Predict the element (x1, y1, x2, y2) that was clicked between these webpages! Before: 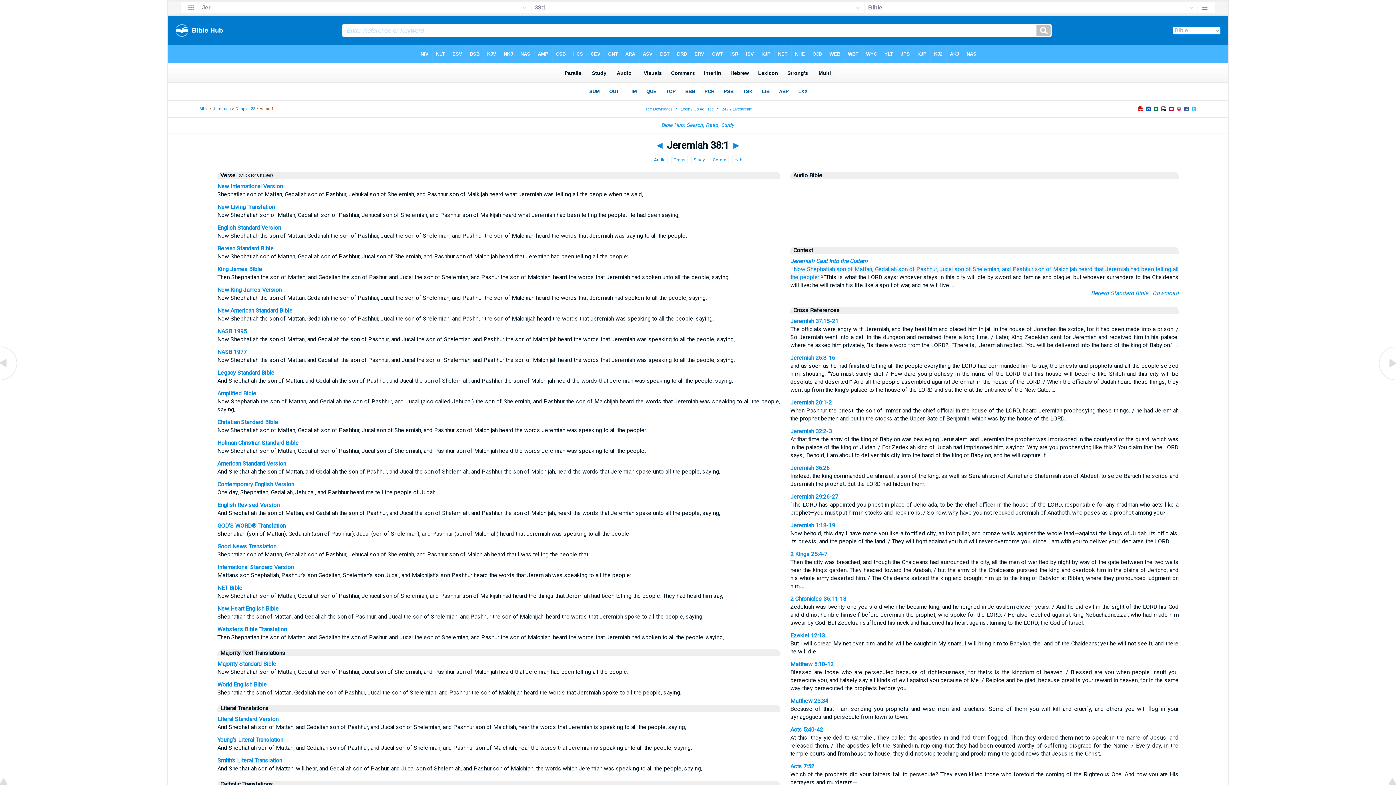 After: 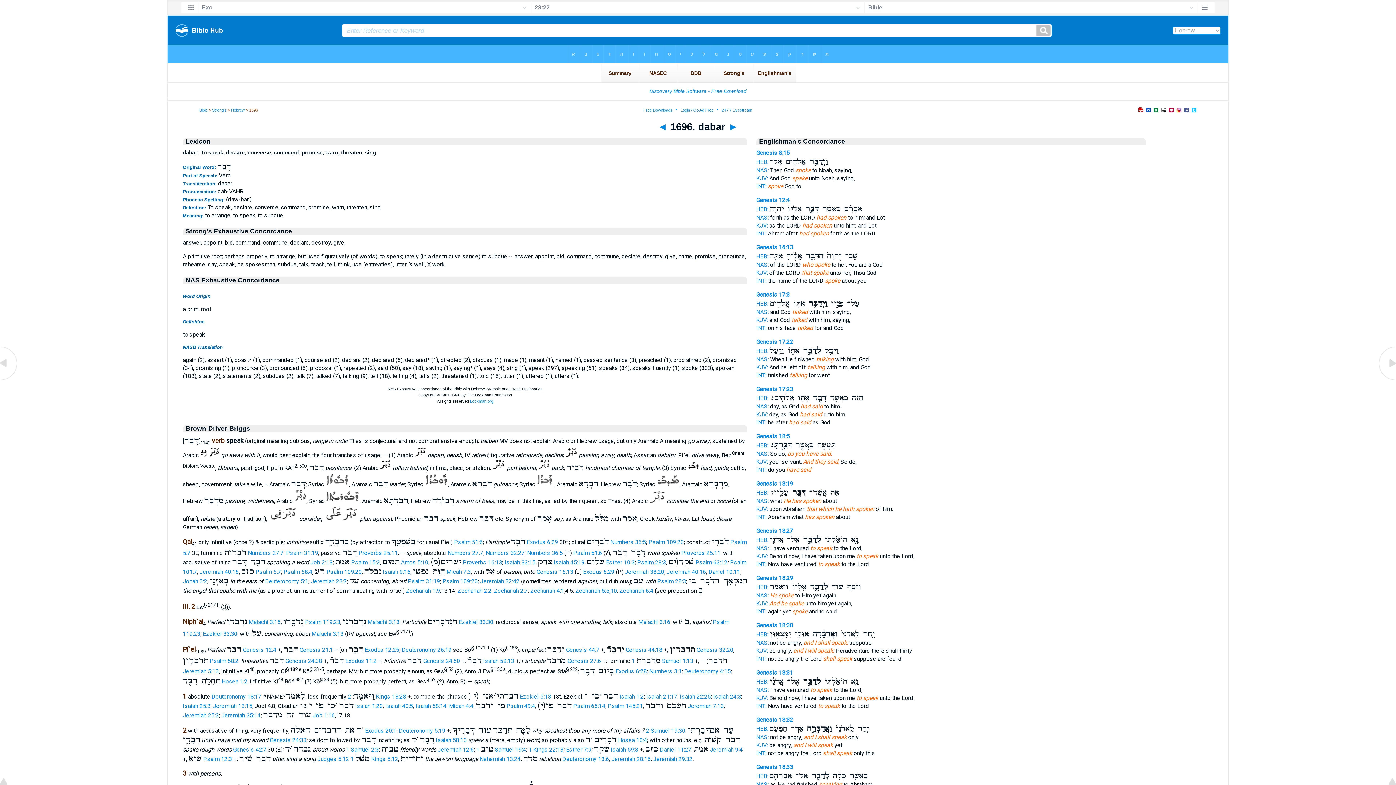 Action: label: had been telling bbox: (1130, 265, 1171, 272)